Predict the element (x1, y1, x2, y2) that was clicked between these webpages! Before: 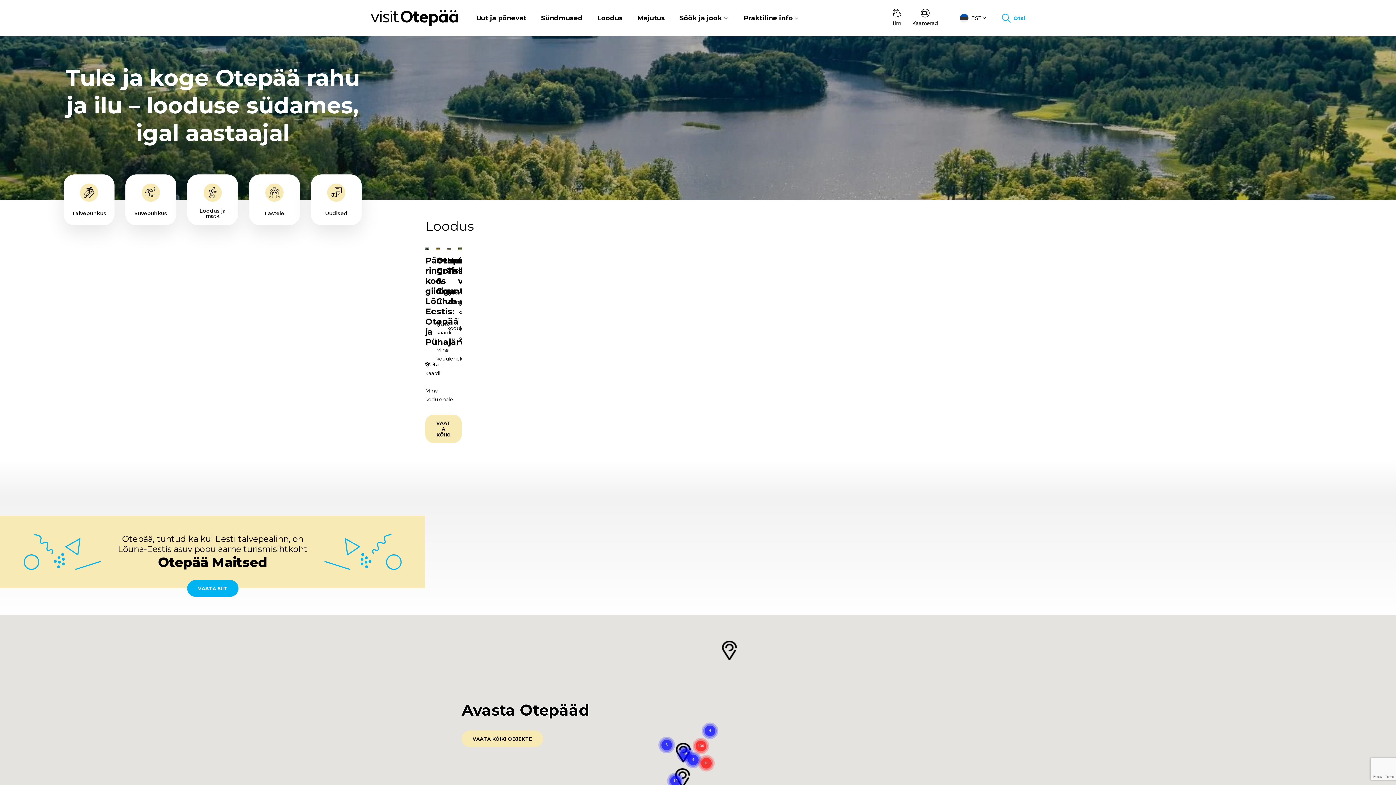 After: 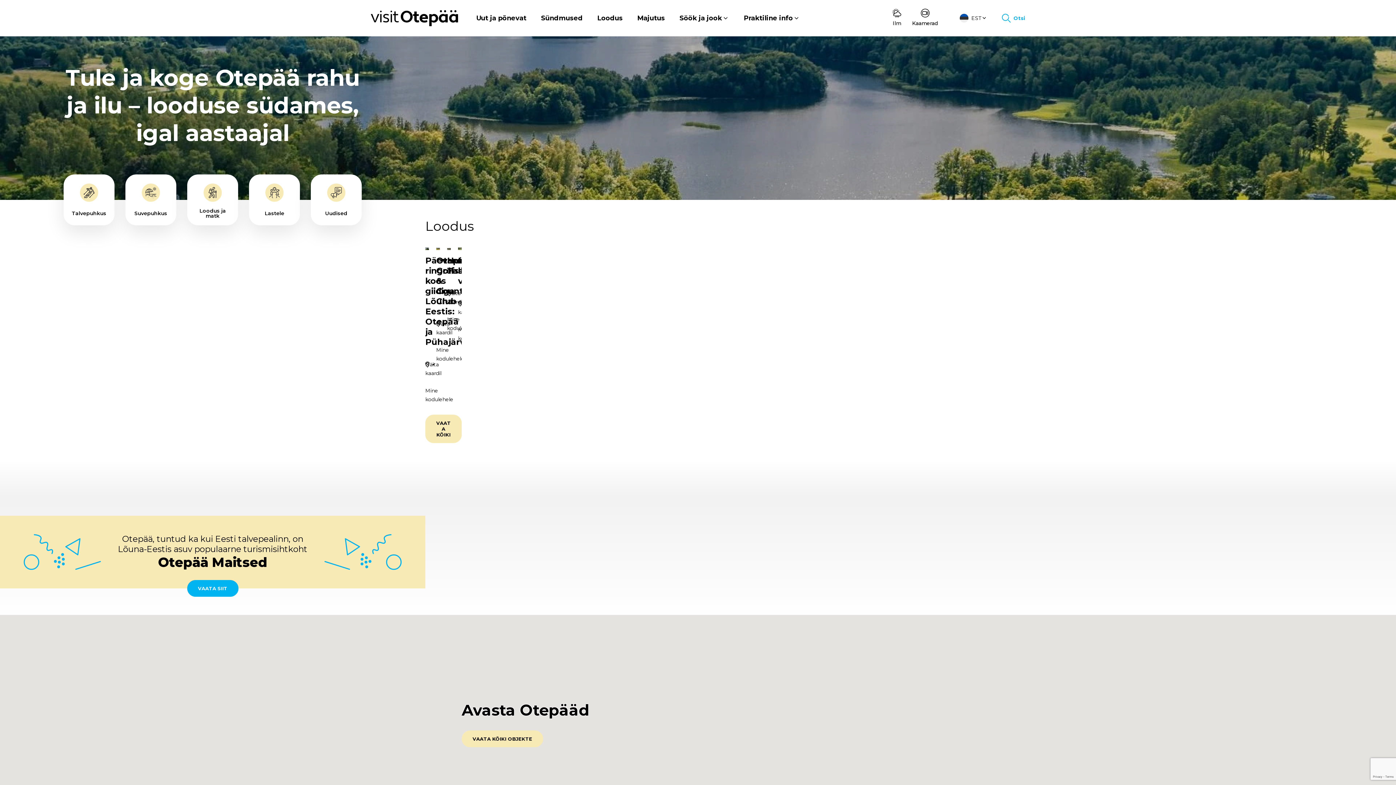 Action: label: Cluster of 18 markers bbox: (697, 754, 715, 772)